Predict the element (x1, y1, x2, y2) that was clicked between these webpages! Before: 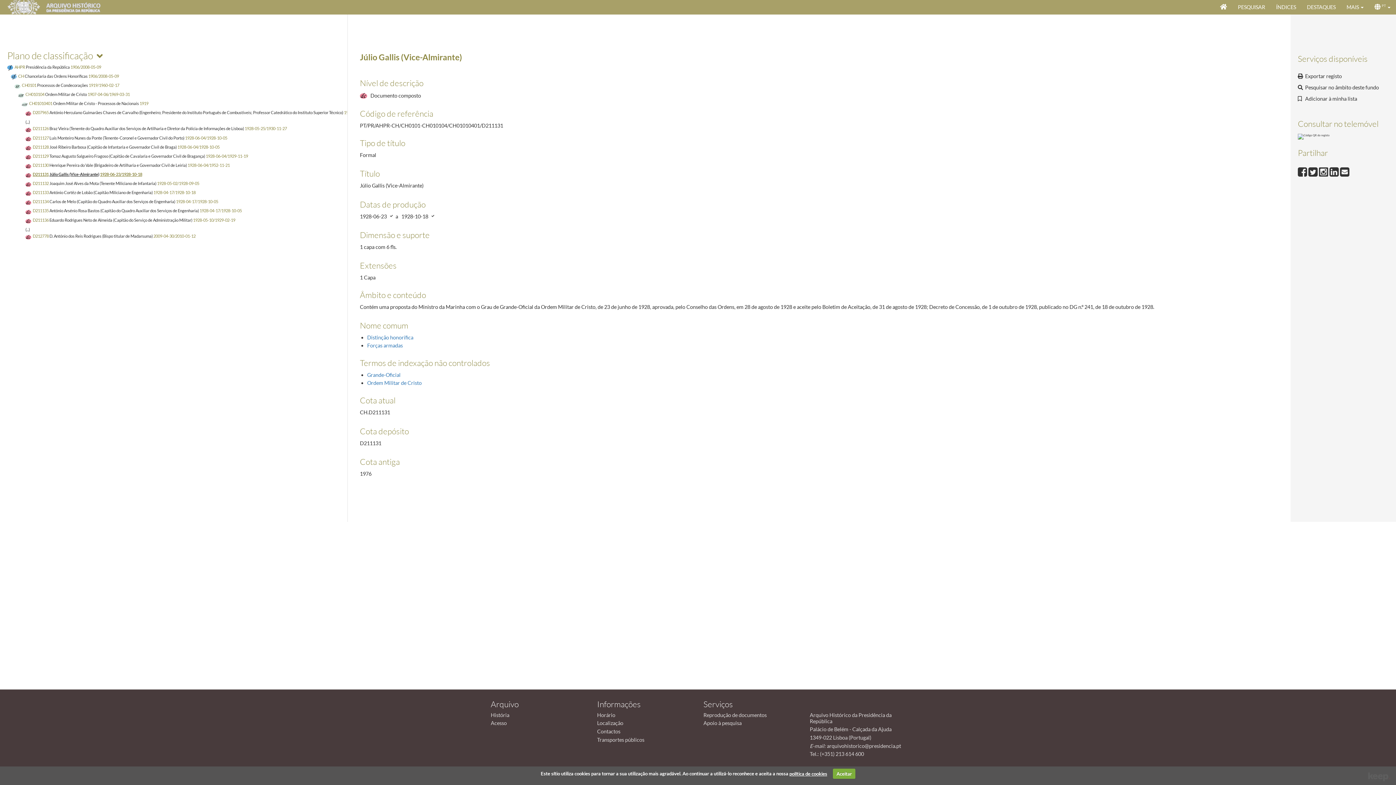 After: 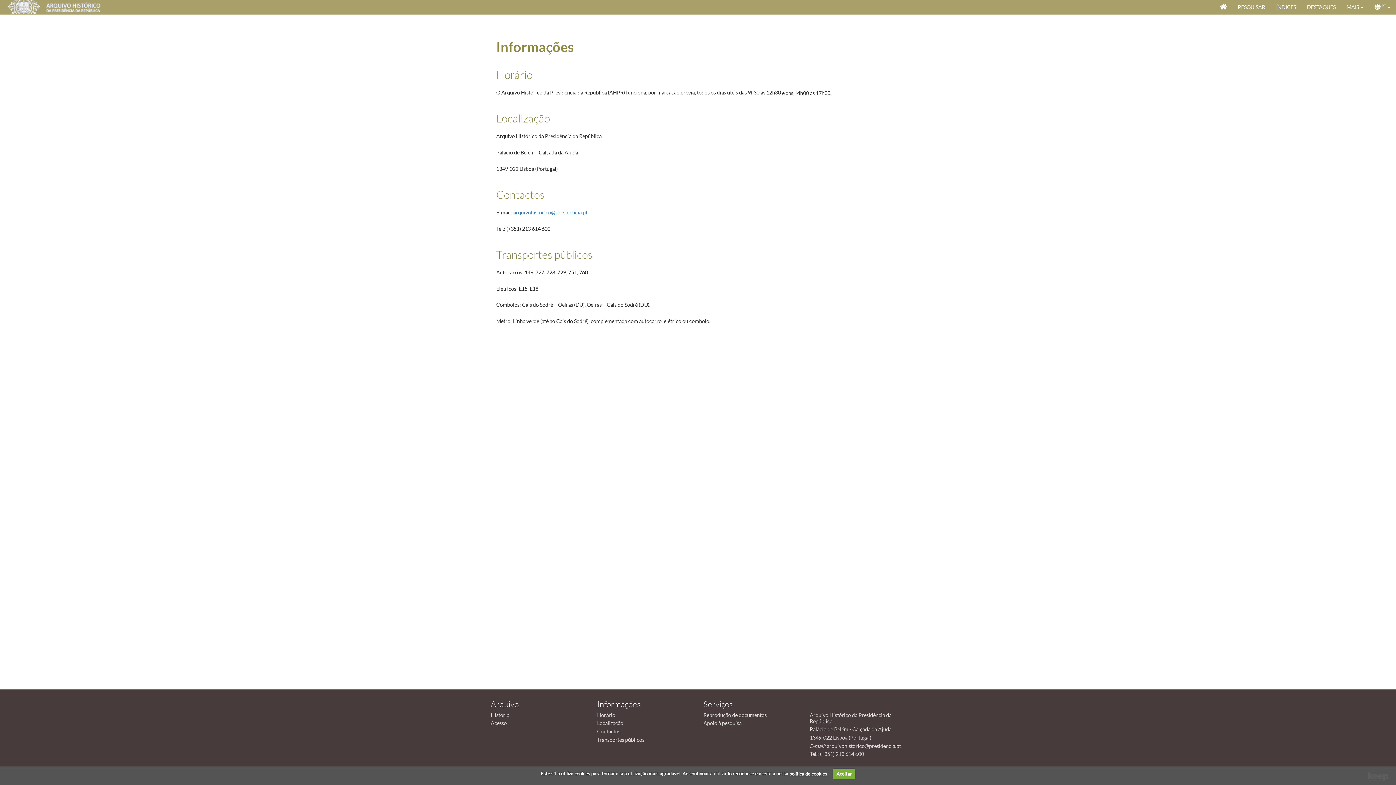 Action: label: Contactos bbox: (597, 728, 620, 734)